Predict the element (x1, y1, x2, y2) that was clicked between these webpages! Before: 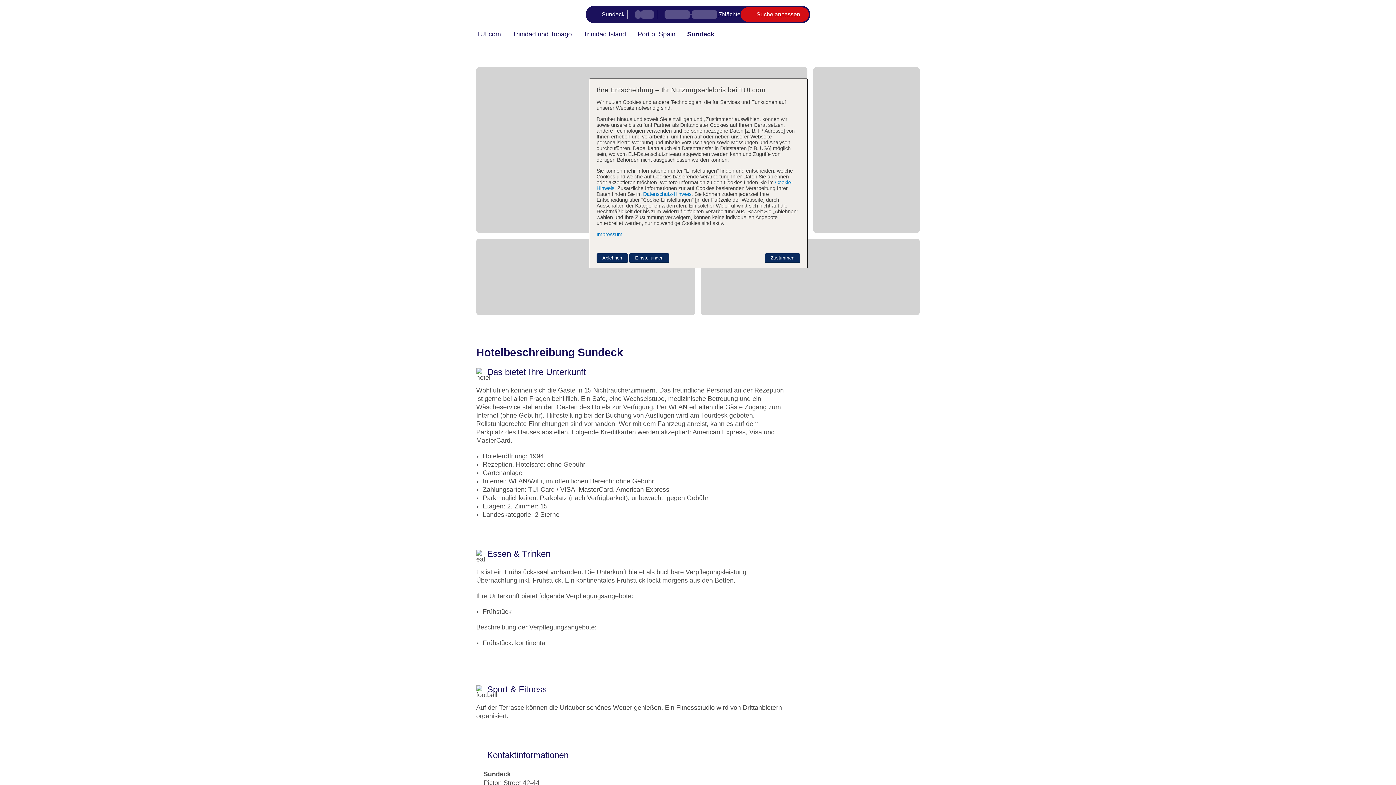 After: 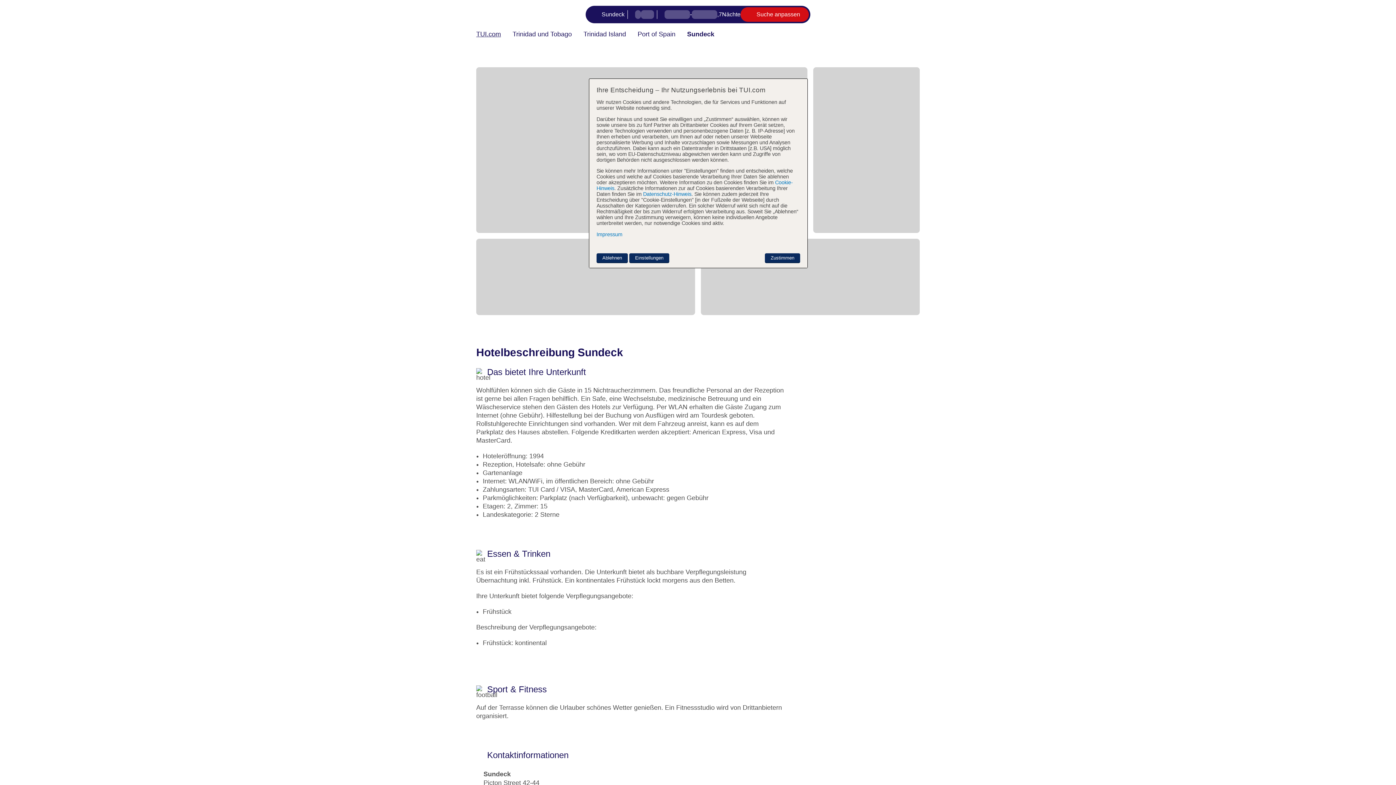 Action: bbox: (476, 30, 501, 38) label: TUI.com